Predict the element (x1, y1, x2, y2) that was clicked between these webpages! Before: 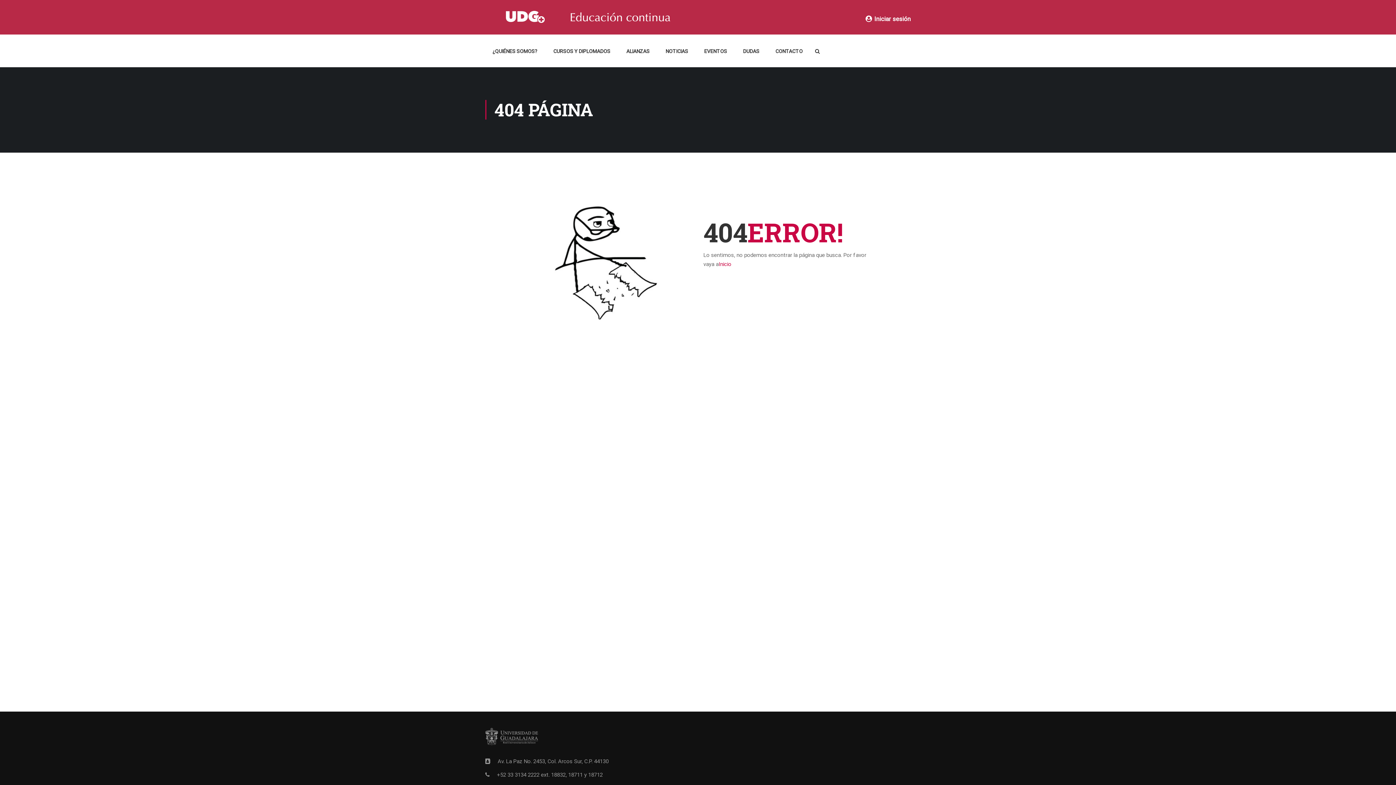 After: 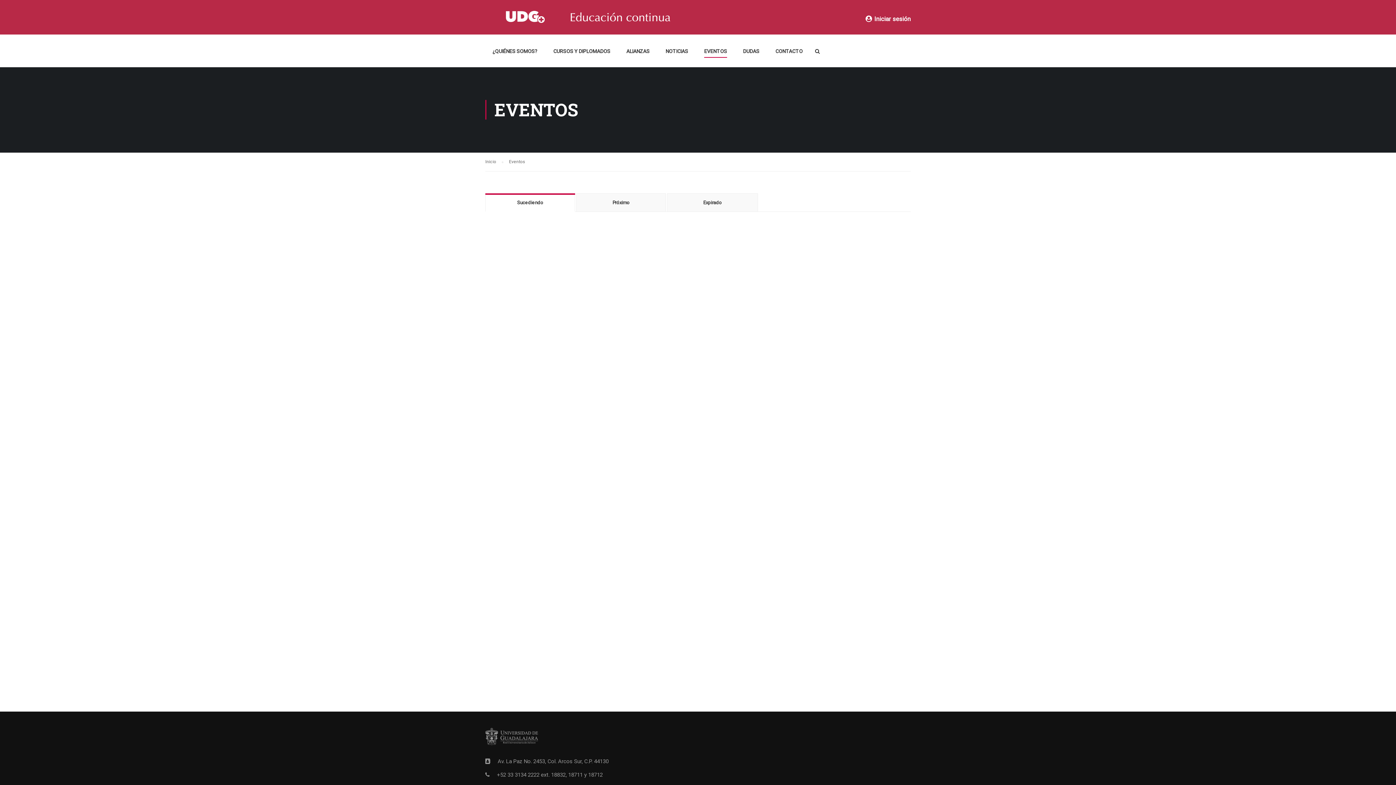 Action: label: EVENTOS bbox: (697, 43, 734, 65)